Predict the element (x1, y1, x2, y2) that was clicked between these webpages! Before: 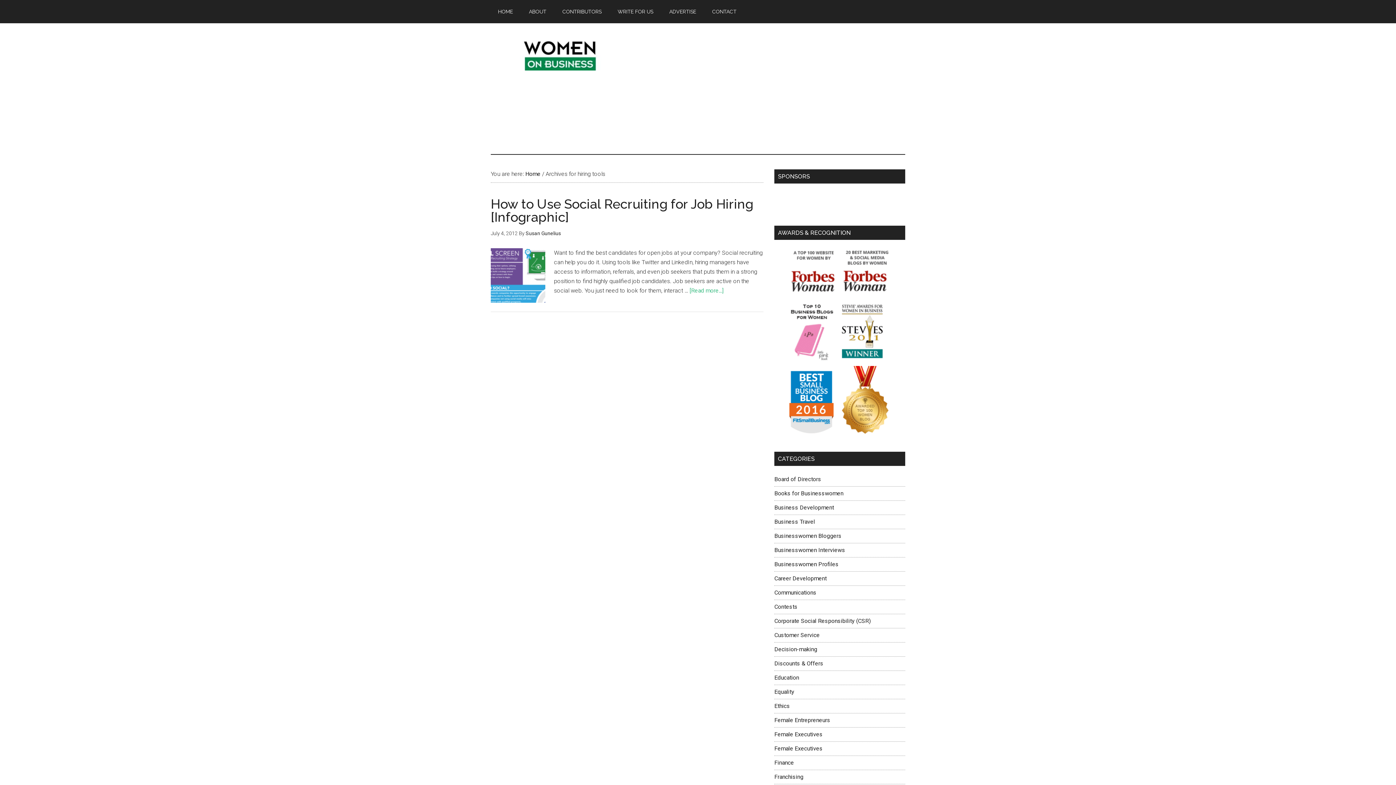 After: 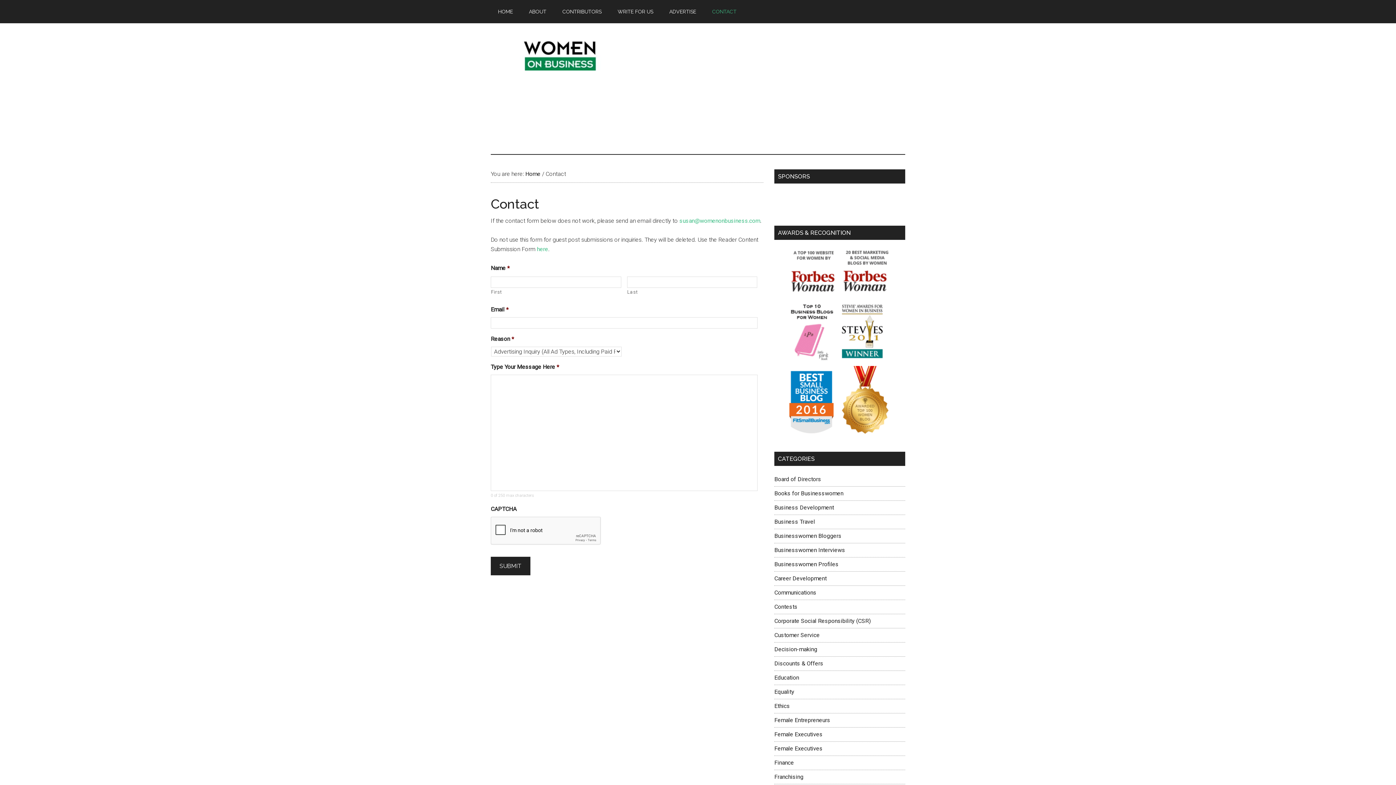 Action: bbox: (705, 0, 744, 23) label: CONTACT